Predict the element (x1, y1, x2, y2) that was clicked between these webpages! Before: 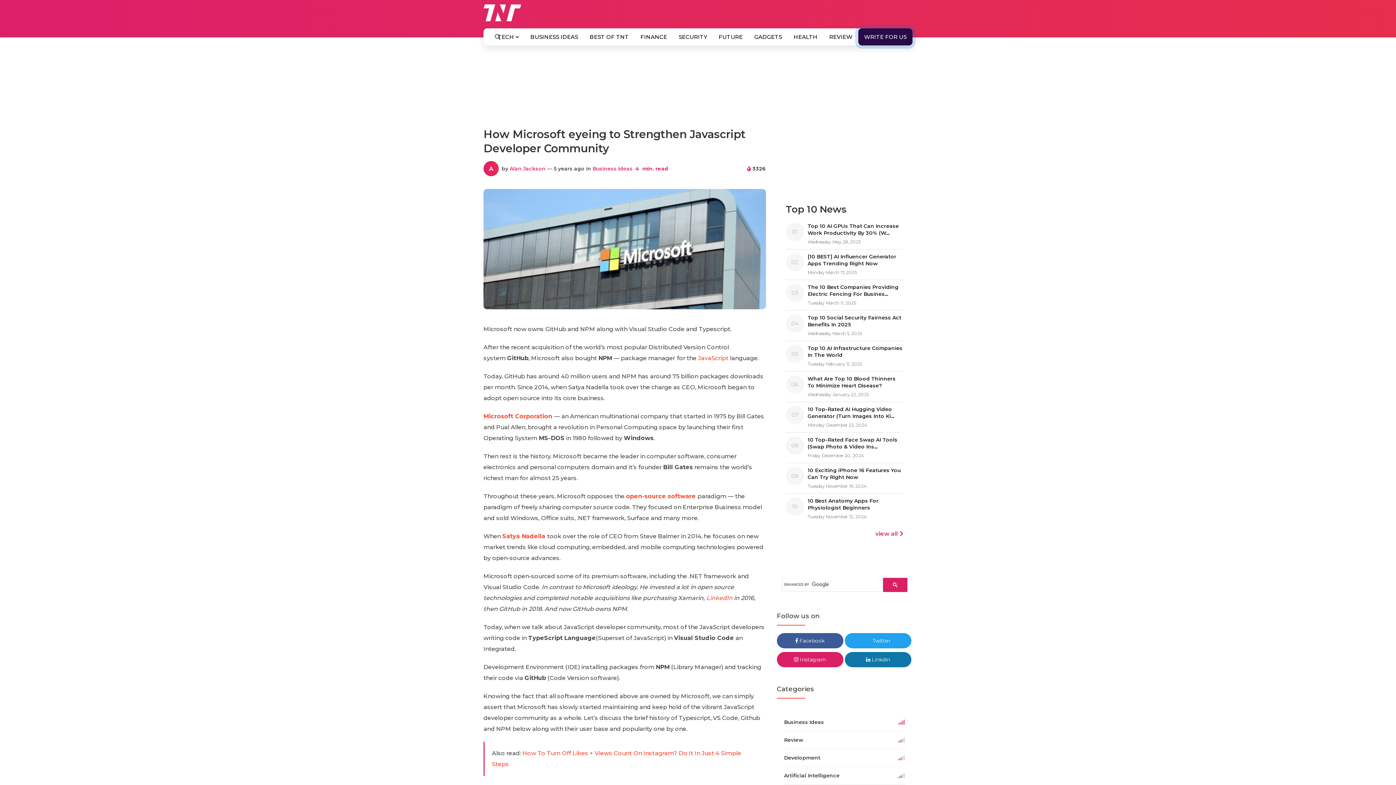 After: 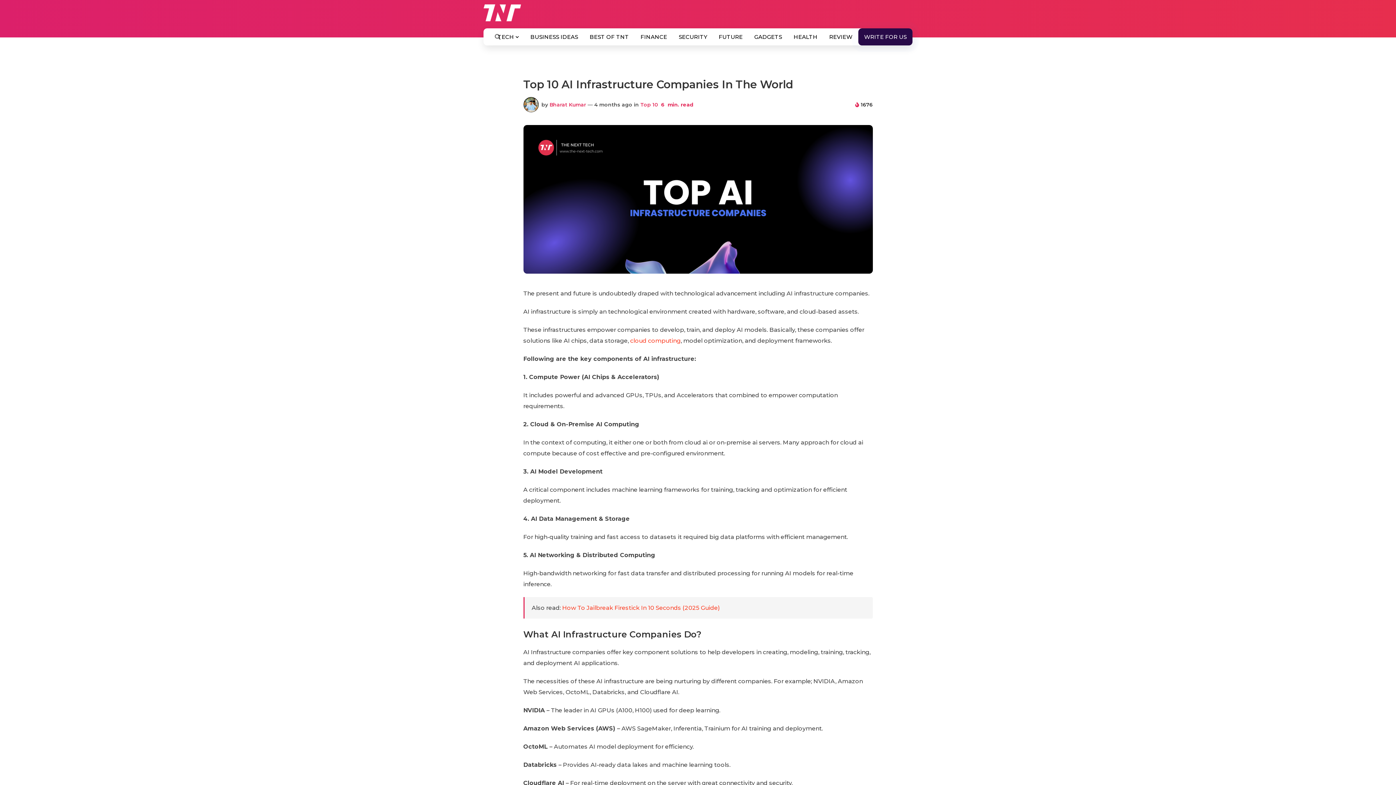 Action: label: Top 10 AI Infrastructure Companies In The World bbox: (807, 345, 903, 358)